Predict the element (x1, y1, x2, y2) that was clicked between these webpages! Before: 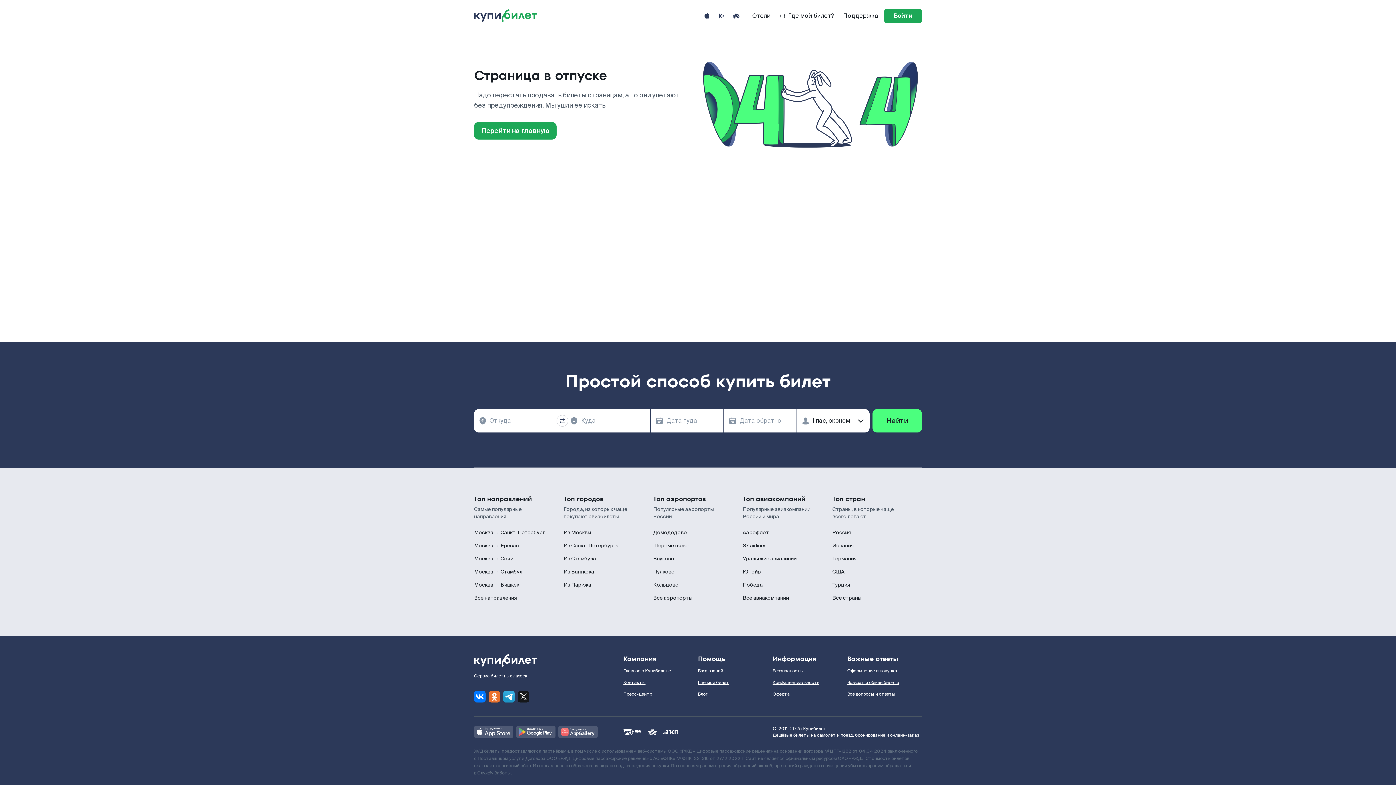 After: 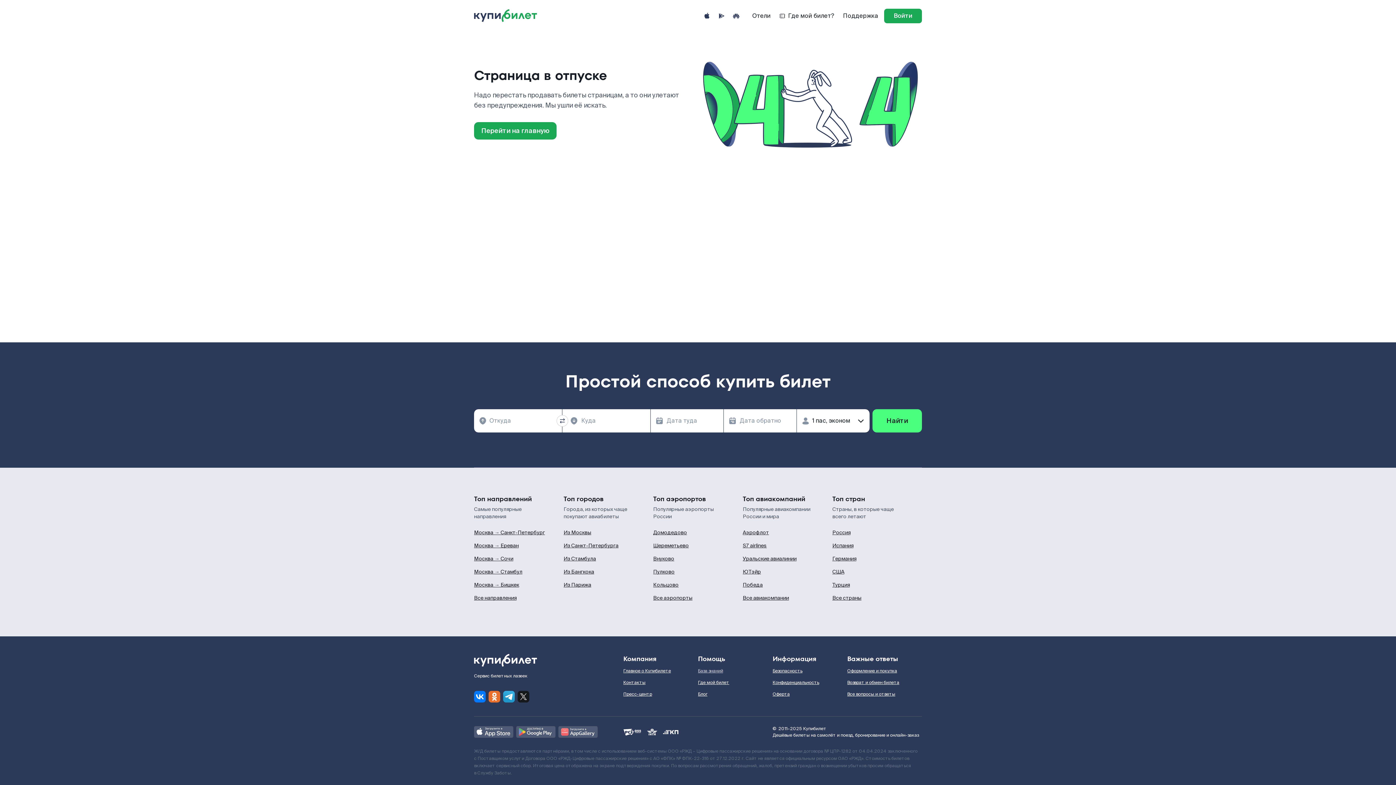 Action: bbox: (698, 667, 769, 674) label: База знаний